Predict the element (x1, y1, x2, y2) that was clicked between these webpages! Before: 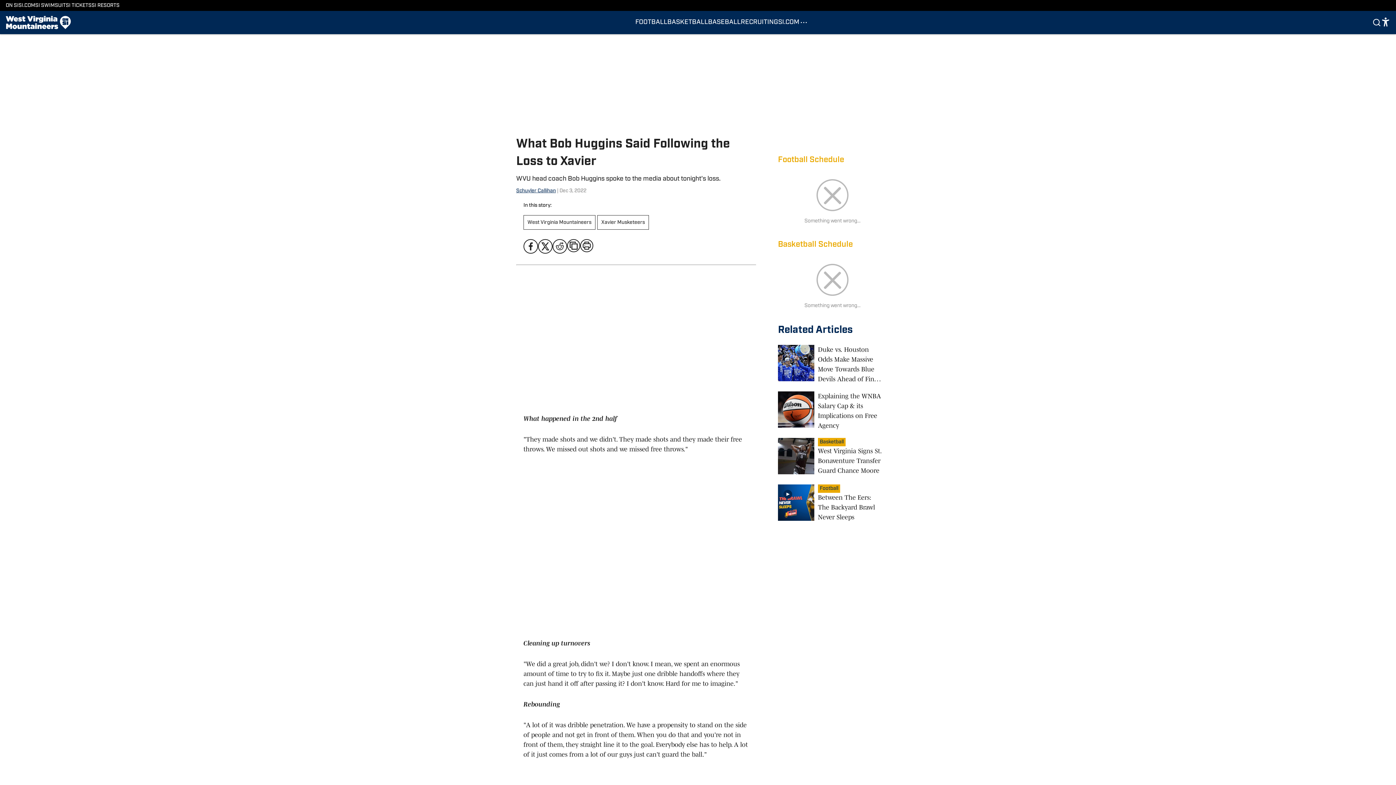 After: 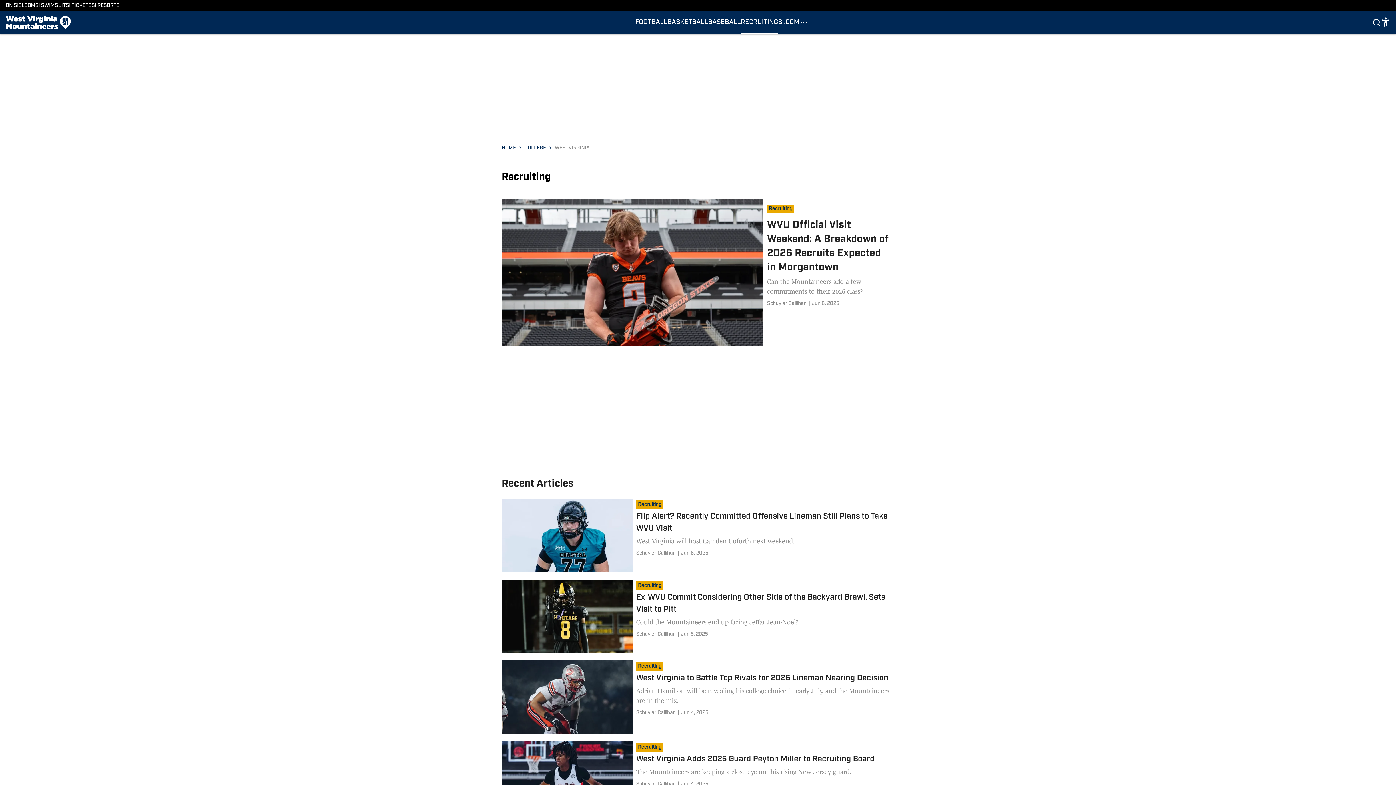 Action: bbox: (740, 10, 778, 34) label: RECRUITING